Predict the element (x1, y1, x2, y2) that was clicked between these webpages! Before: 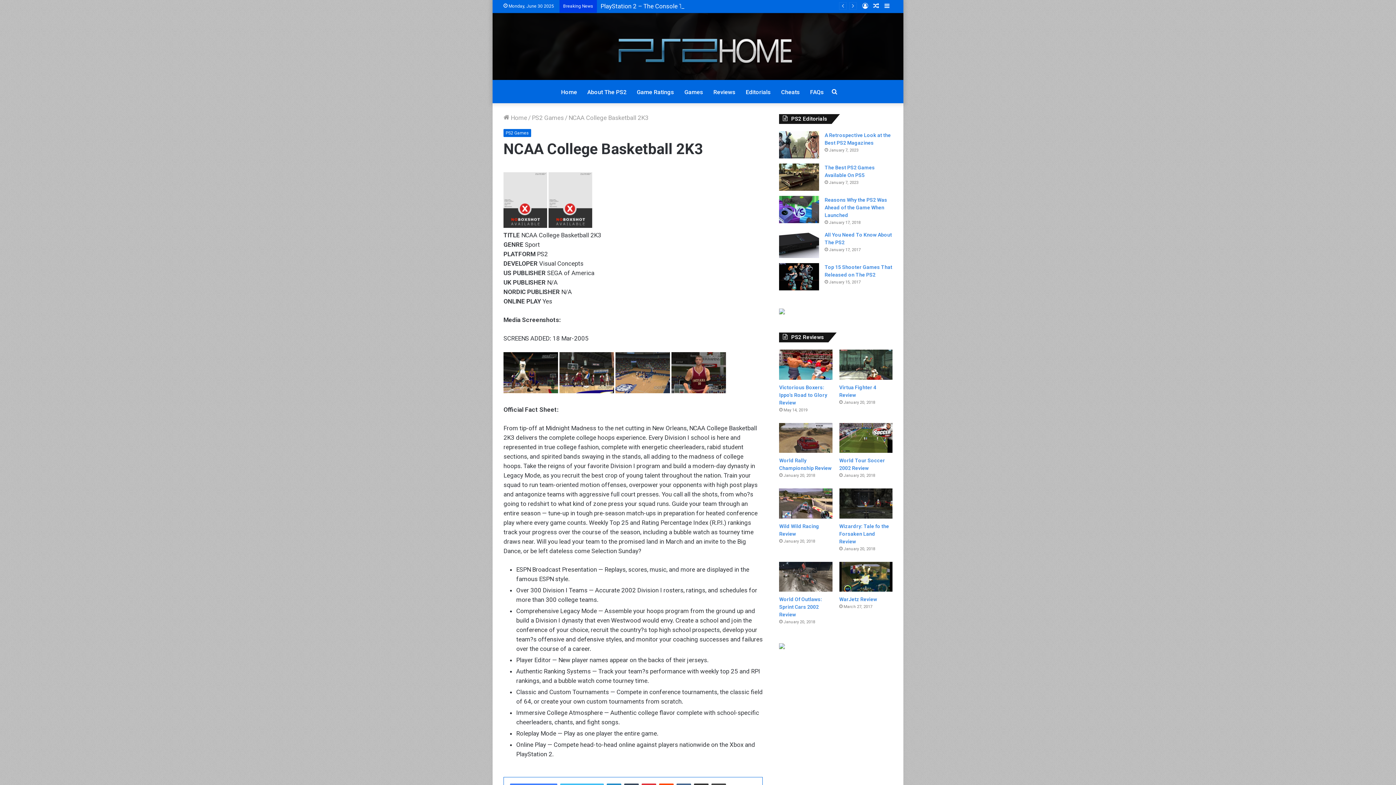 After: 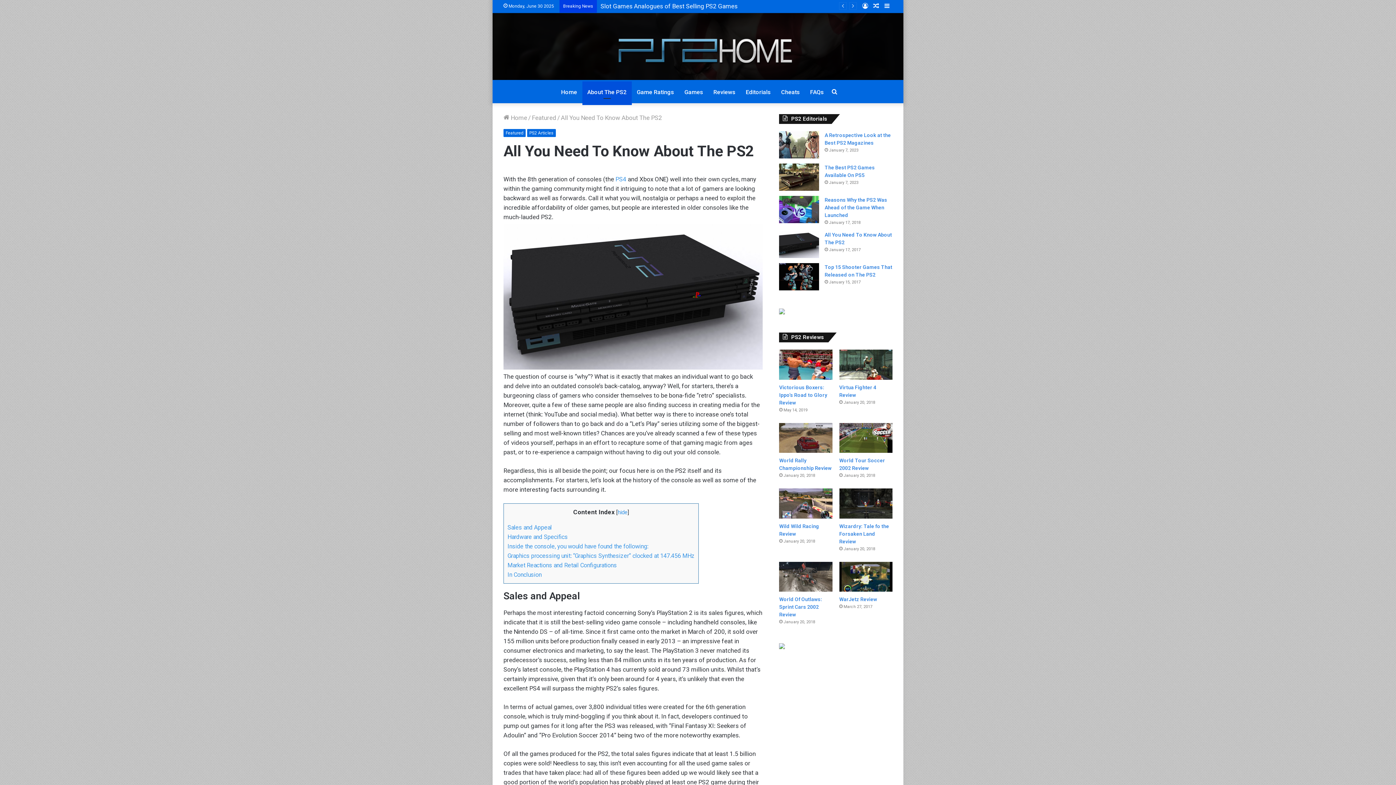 Action: bbox: (779, 230, 819, 258) label: All You Need To Know About The PS2